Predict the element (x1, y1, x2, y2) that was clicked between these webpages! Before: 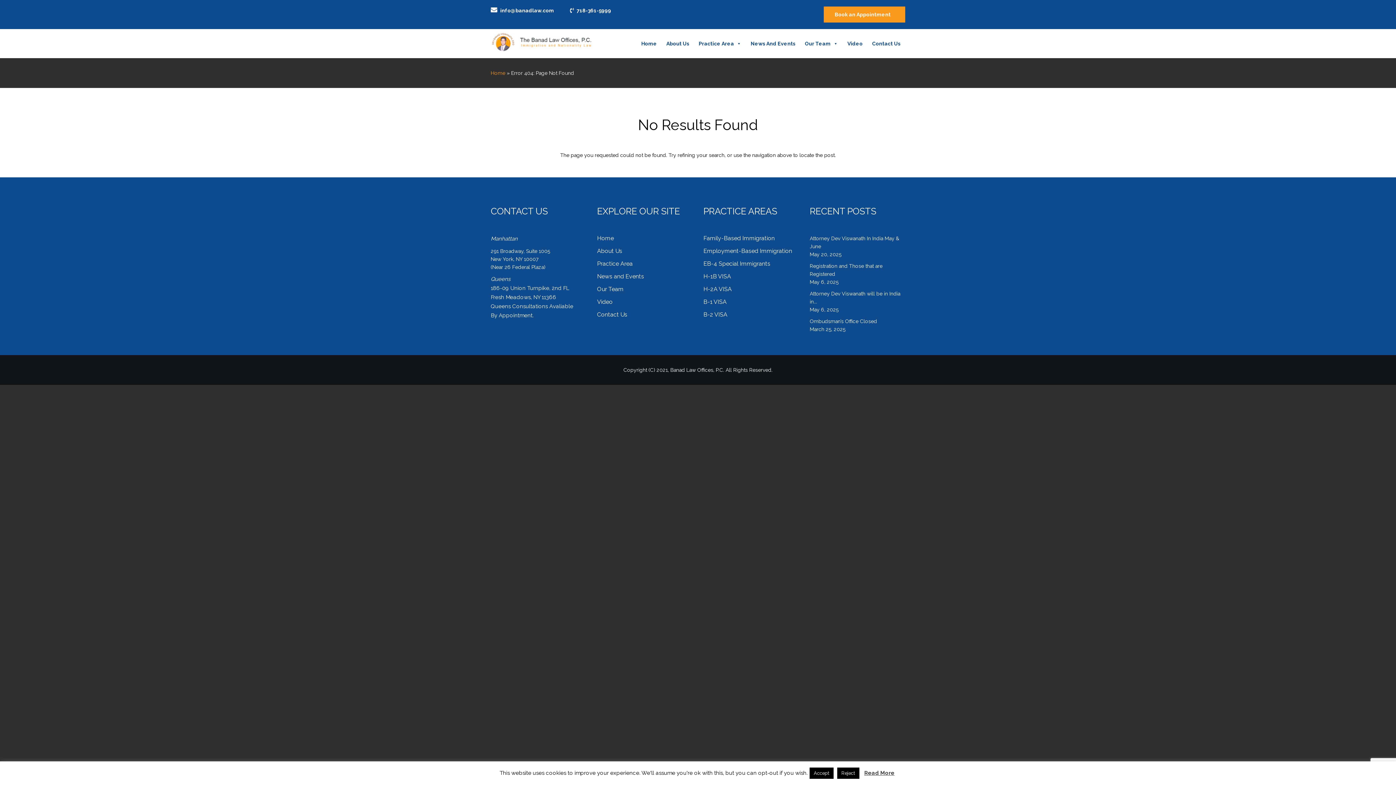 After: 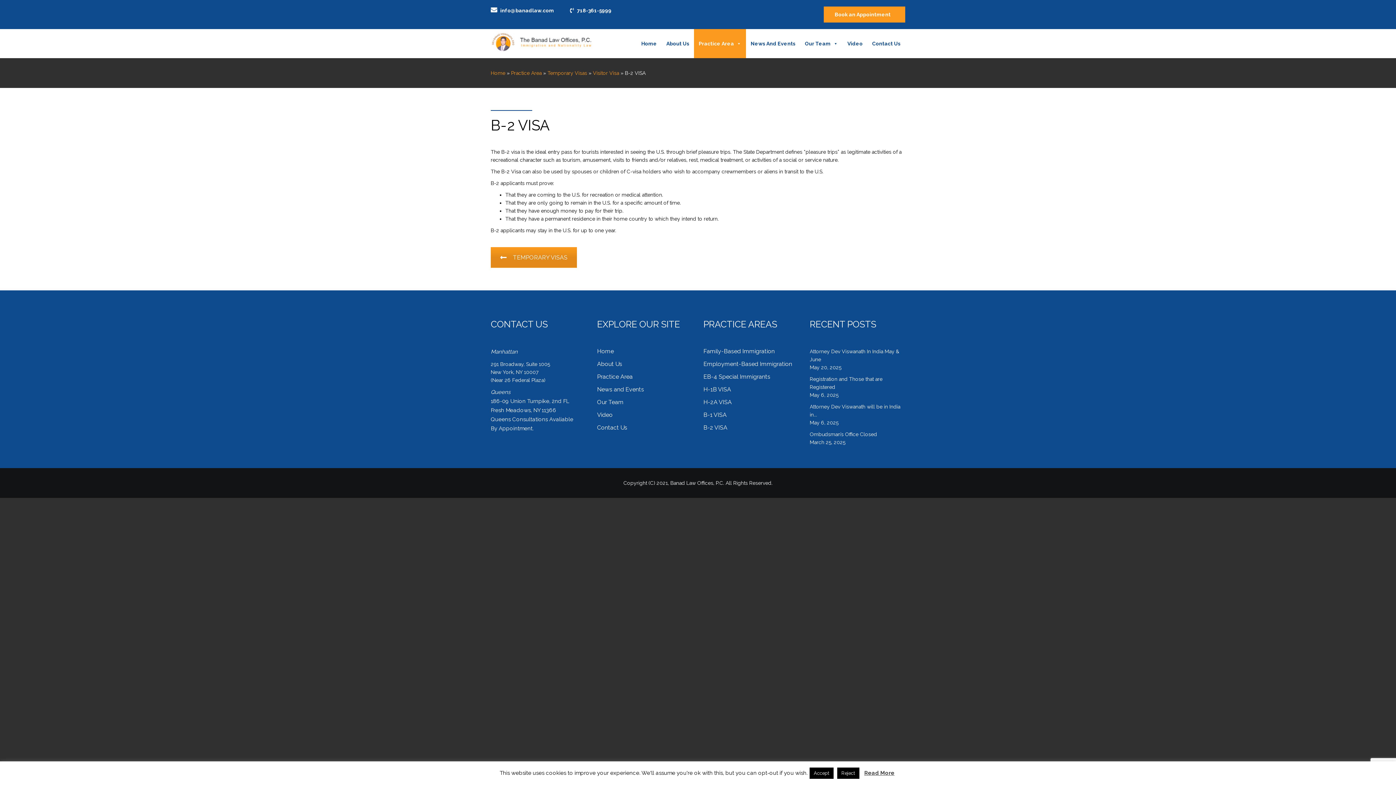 Action: bbox: (703, 311, 727, 318) label: B-2 VISA